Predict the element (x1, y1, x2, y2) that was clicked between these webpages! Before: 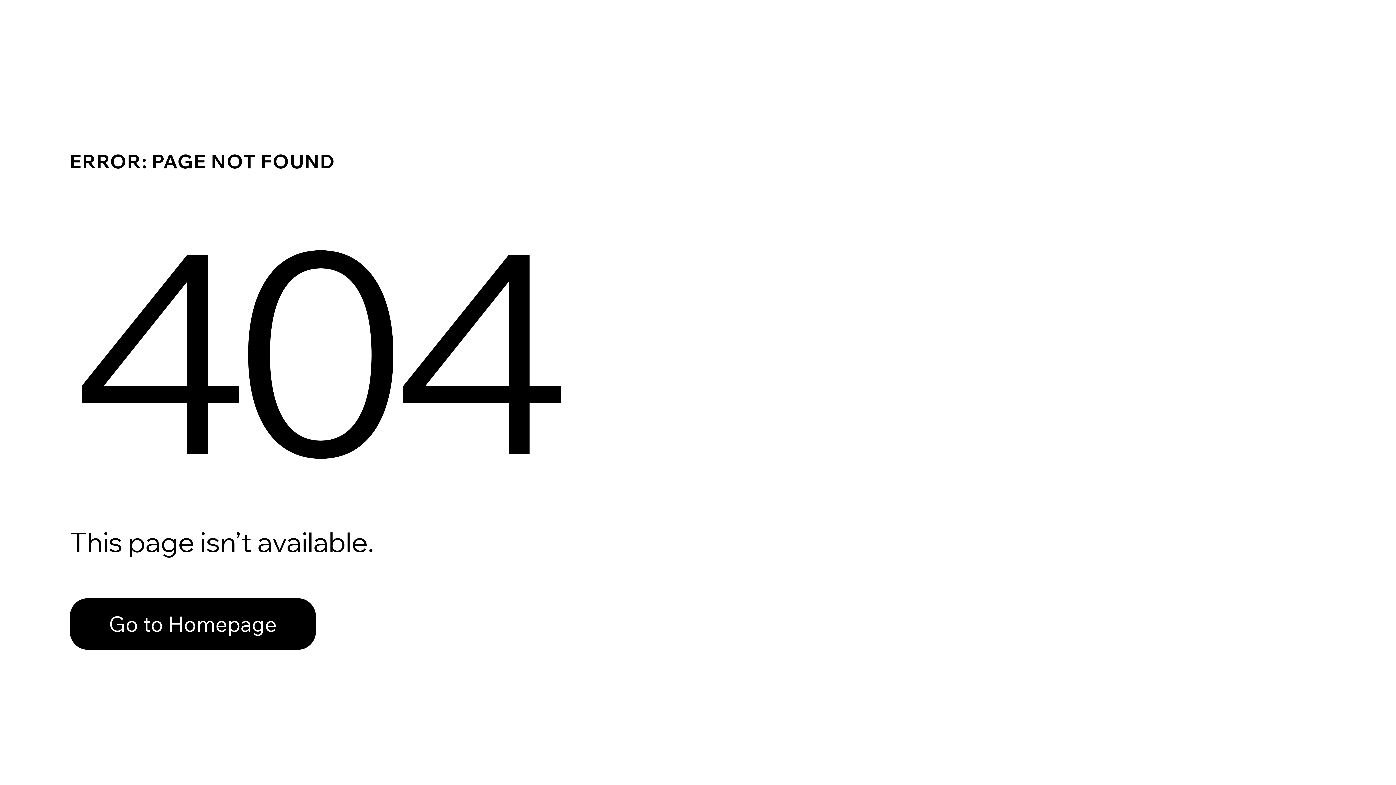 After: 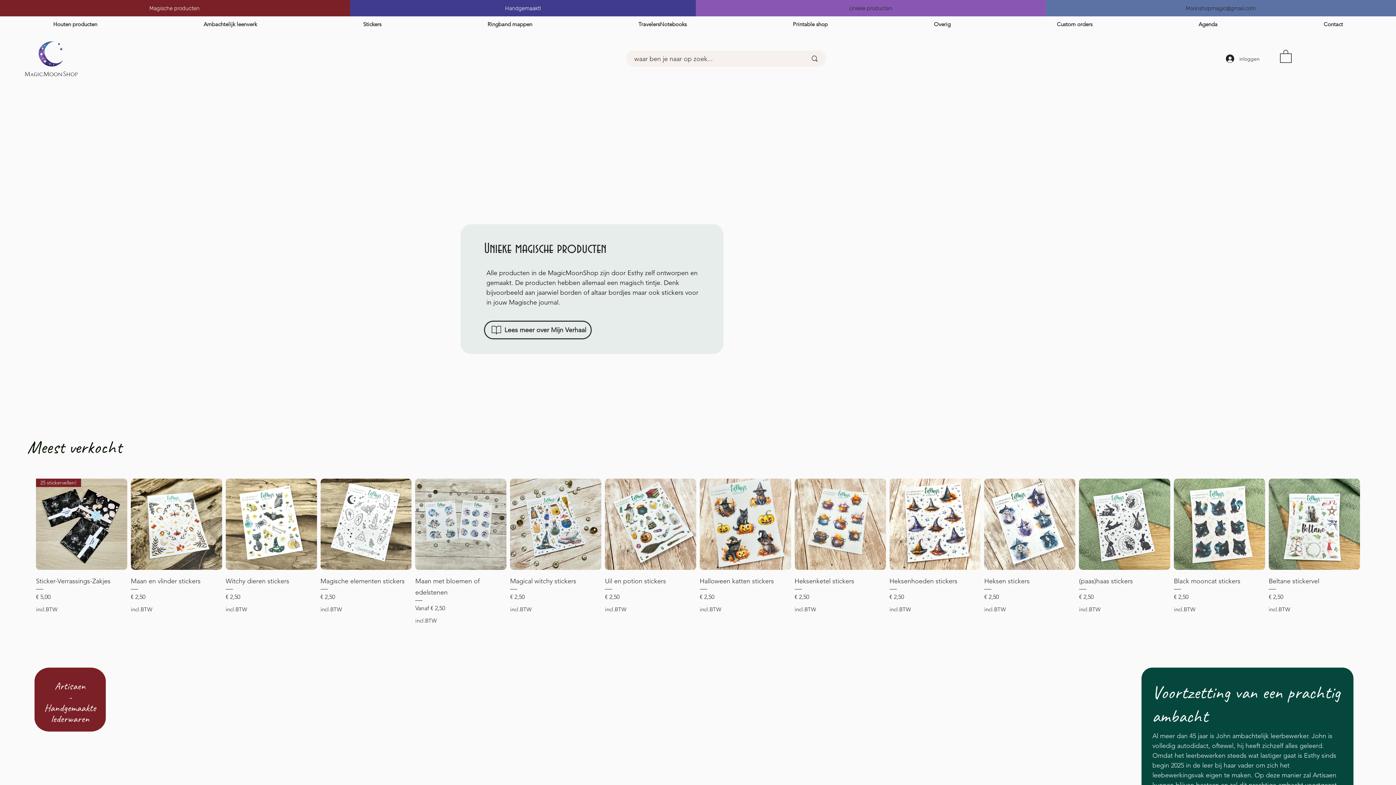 Action: bbox: (69, 582, 768, 659) label: Go to Homepage